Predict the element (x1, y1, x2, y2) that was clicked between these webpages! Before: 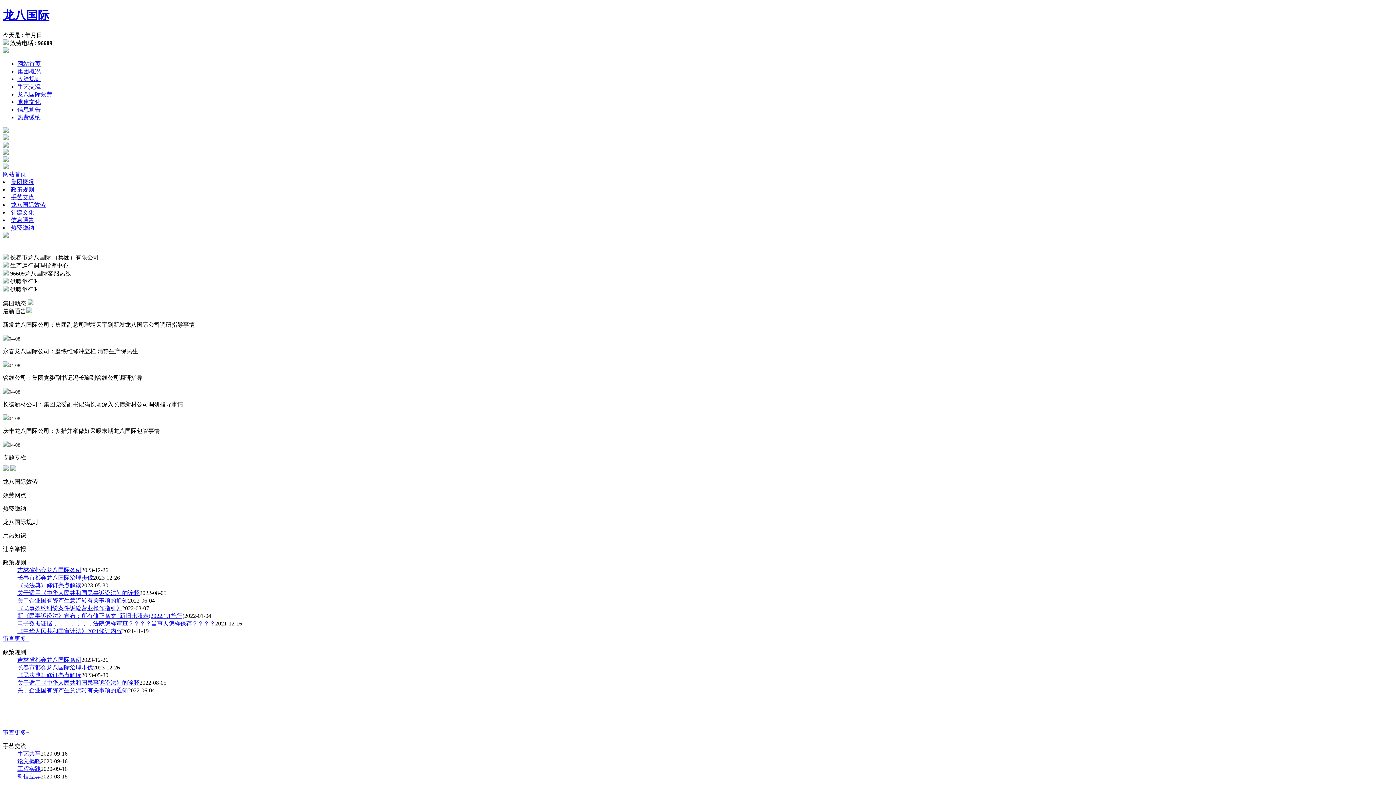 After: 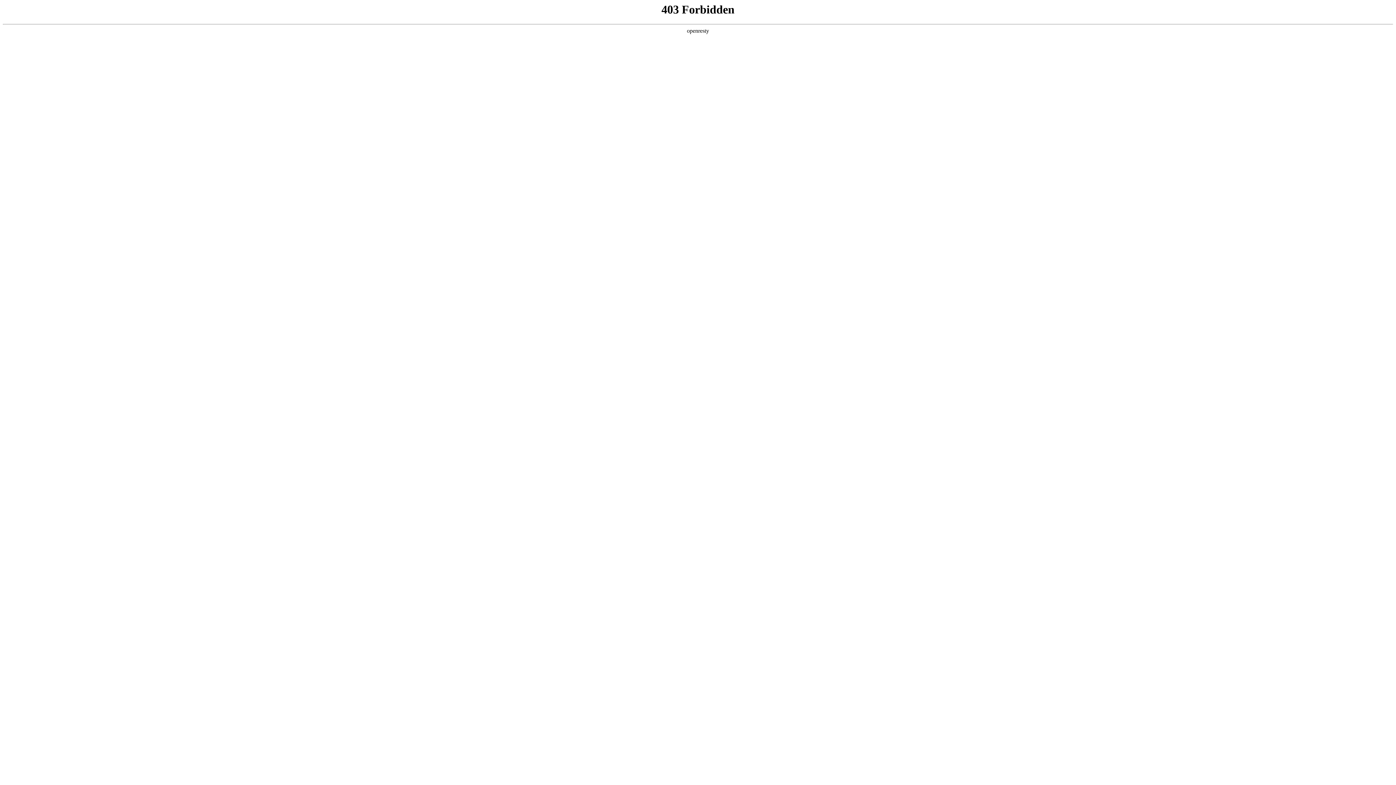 Action: bbox: (17, 758, 40, 764) label: 论文揭晓